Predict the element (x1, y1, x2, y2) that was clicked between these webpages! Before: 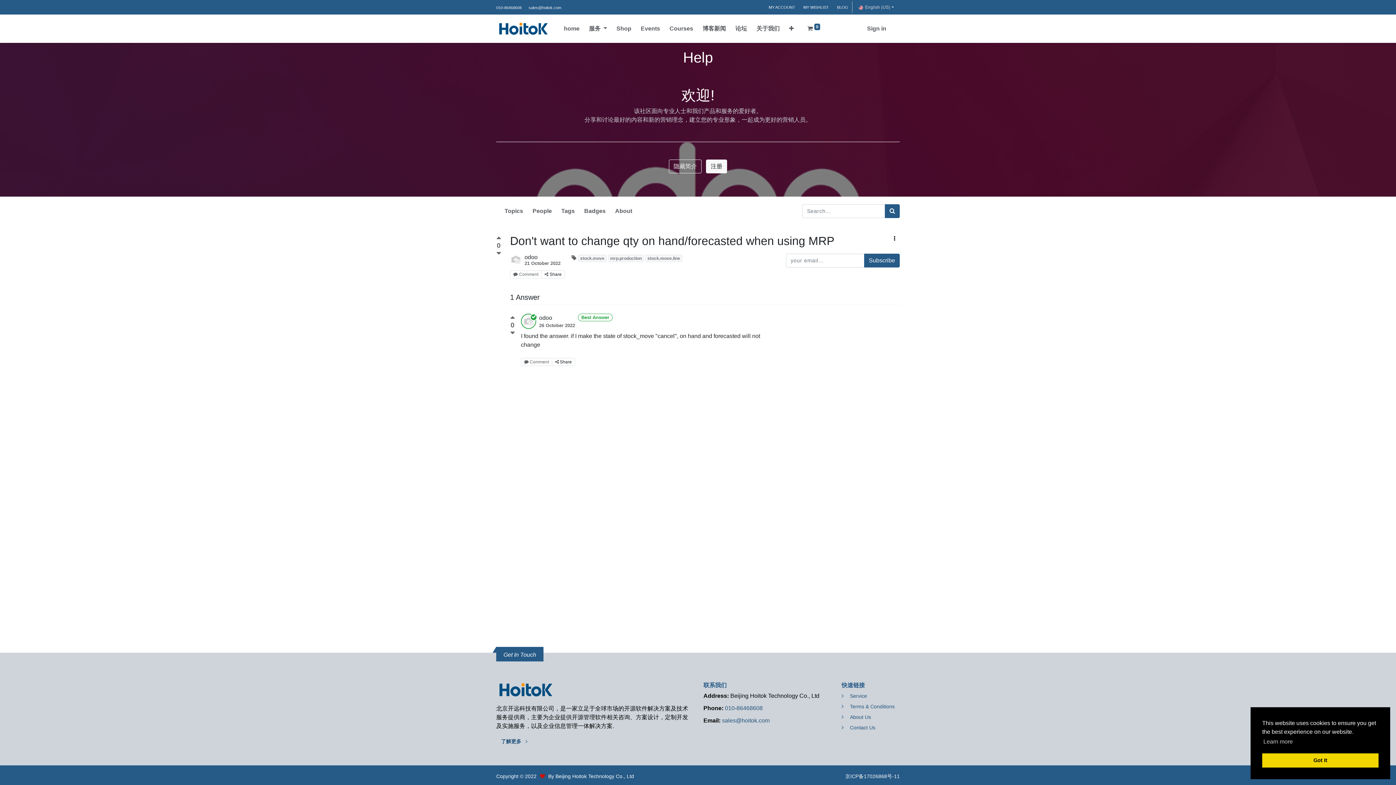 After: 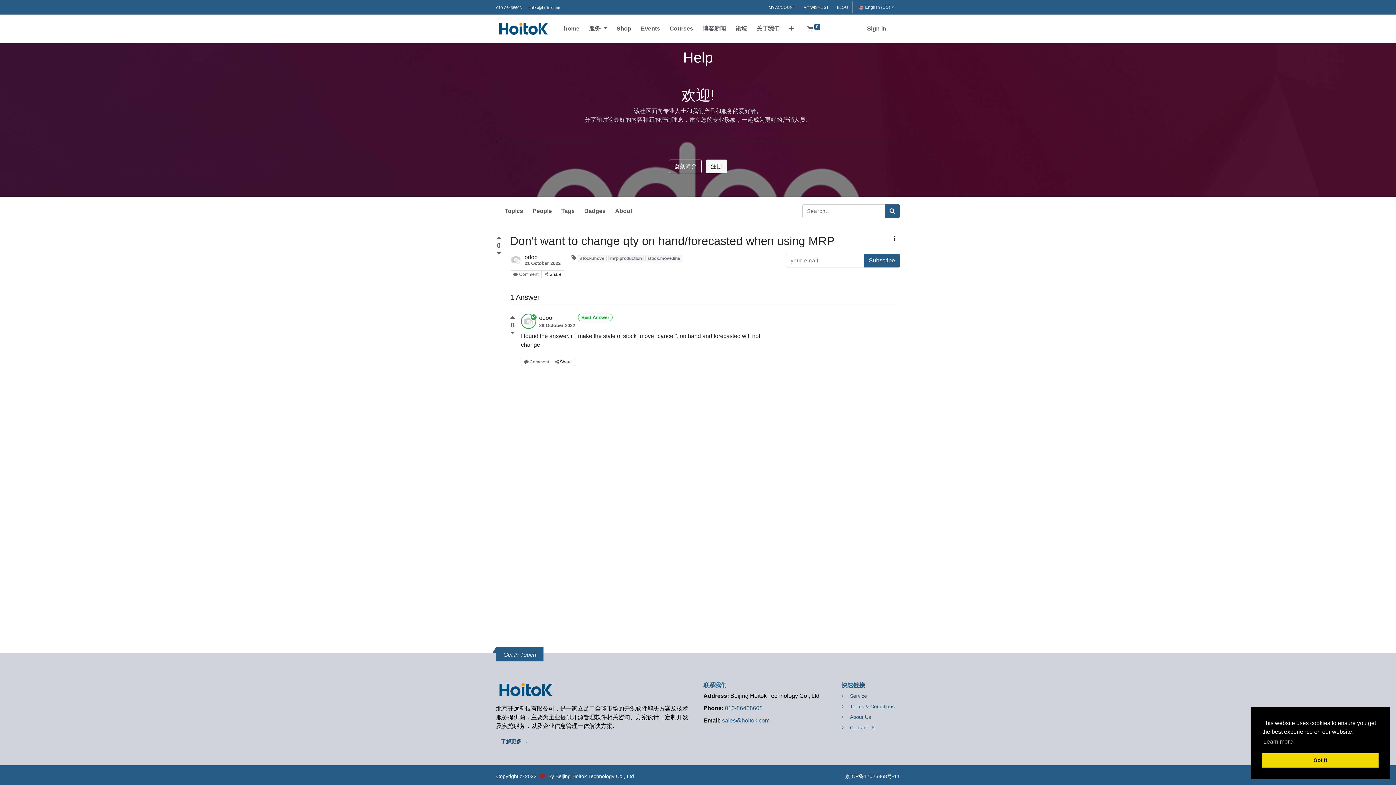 Action: label: sales@hoitok.com bbox: (722, 717, 769, 724)